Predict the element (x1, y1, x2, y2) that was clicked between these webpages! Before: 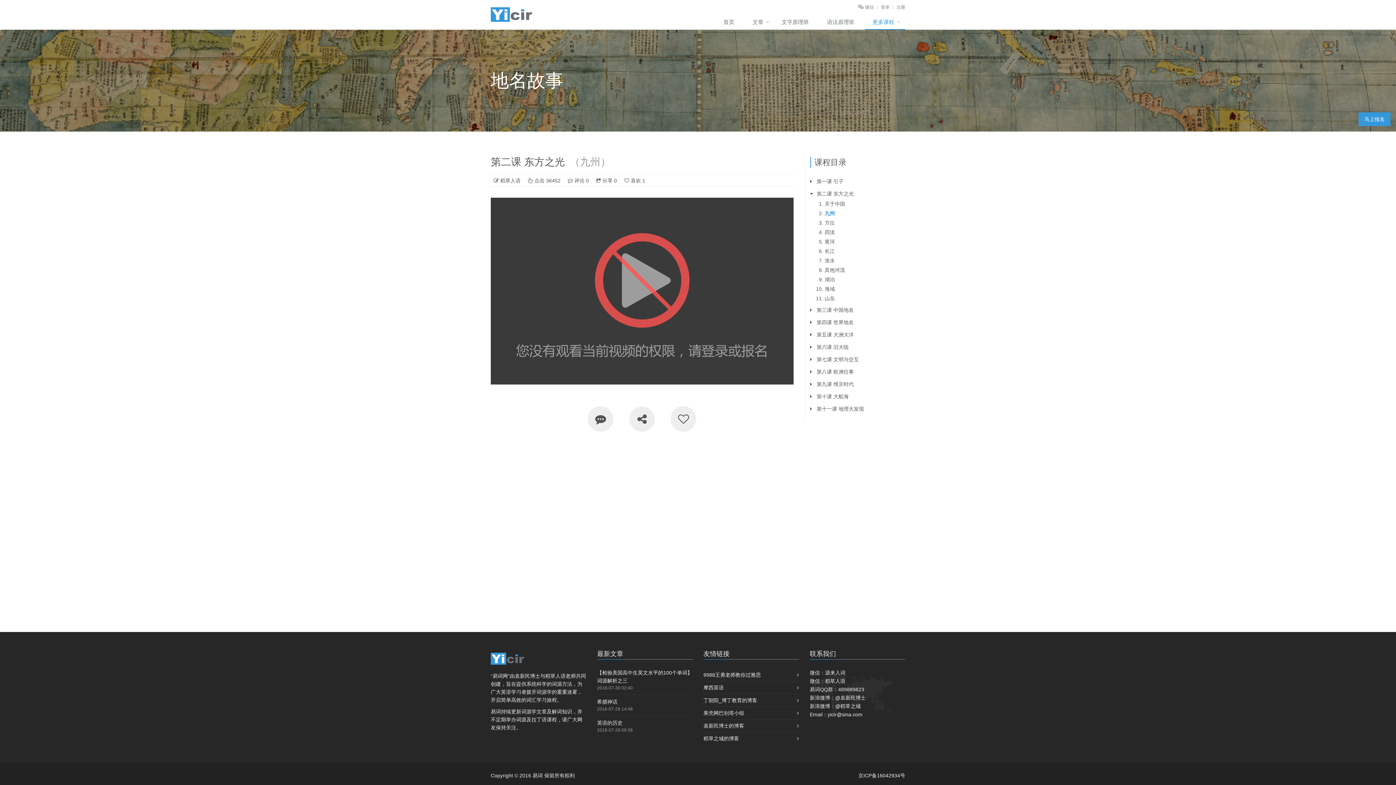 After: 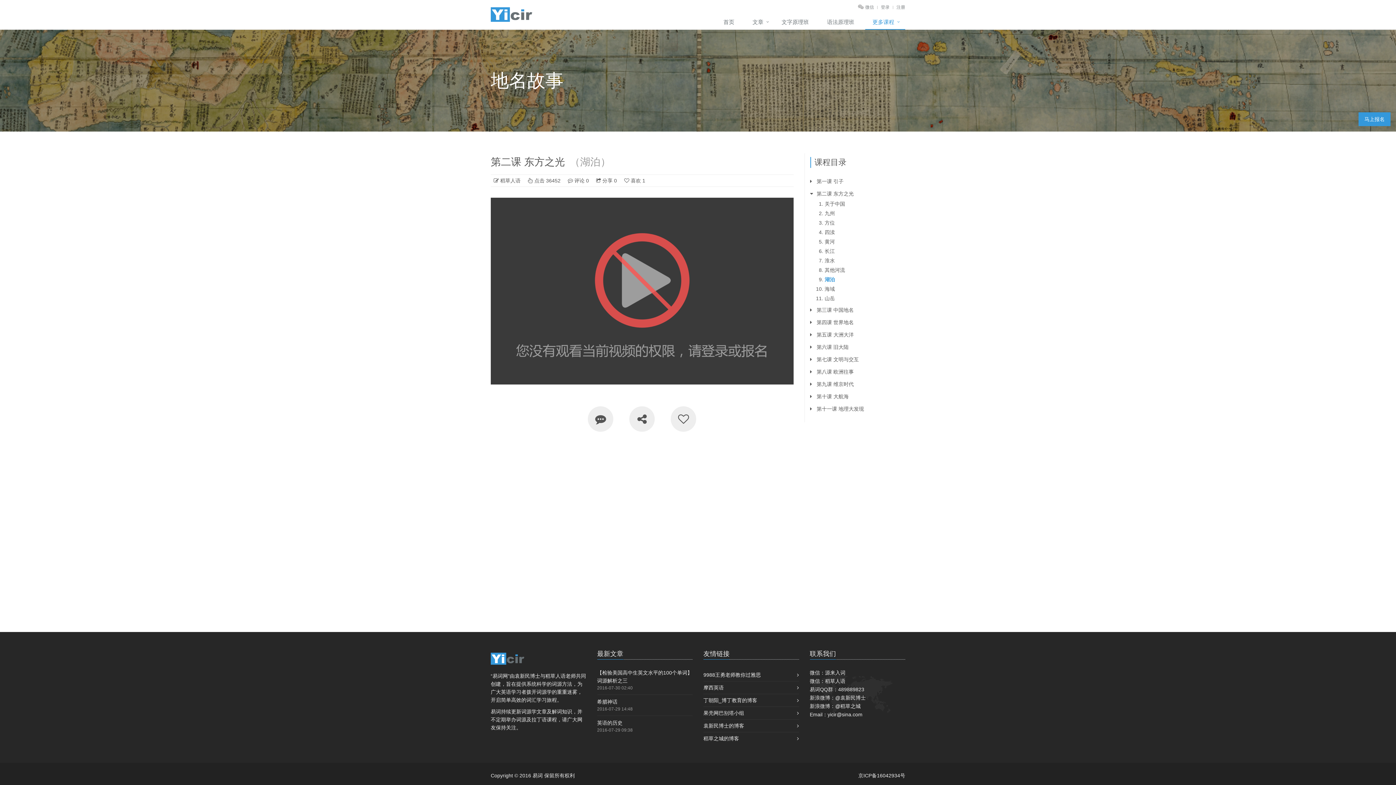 Action: label: 湖泊 bbox: (824, 276, 835, 282)